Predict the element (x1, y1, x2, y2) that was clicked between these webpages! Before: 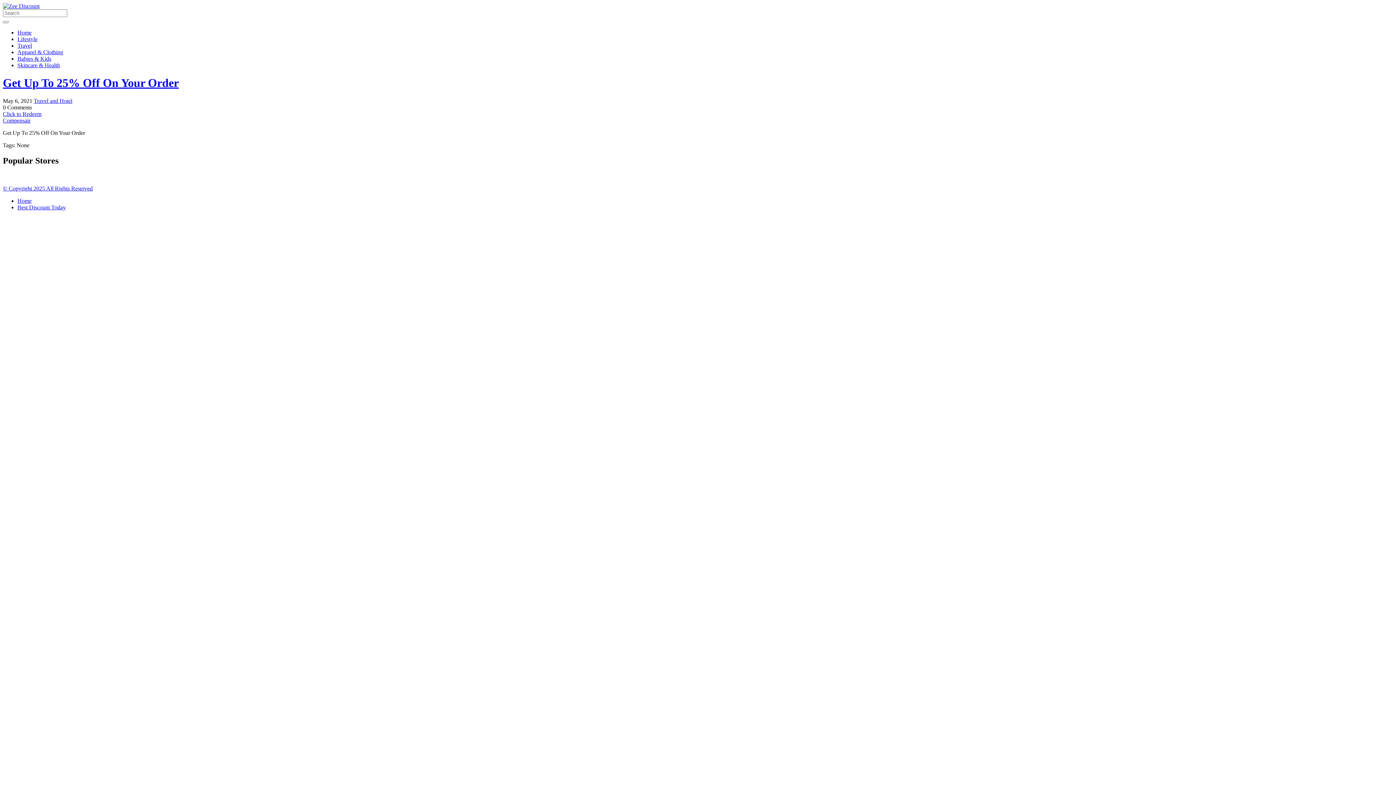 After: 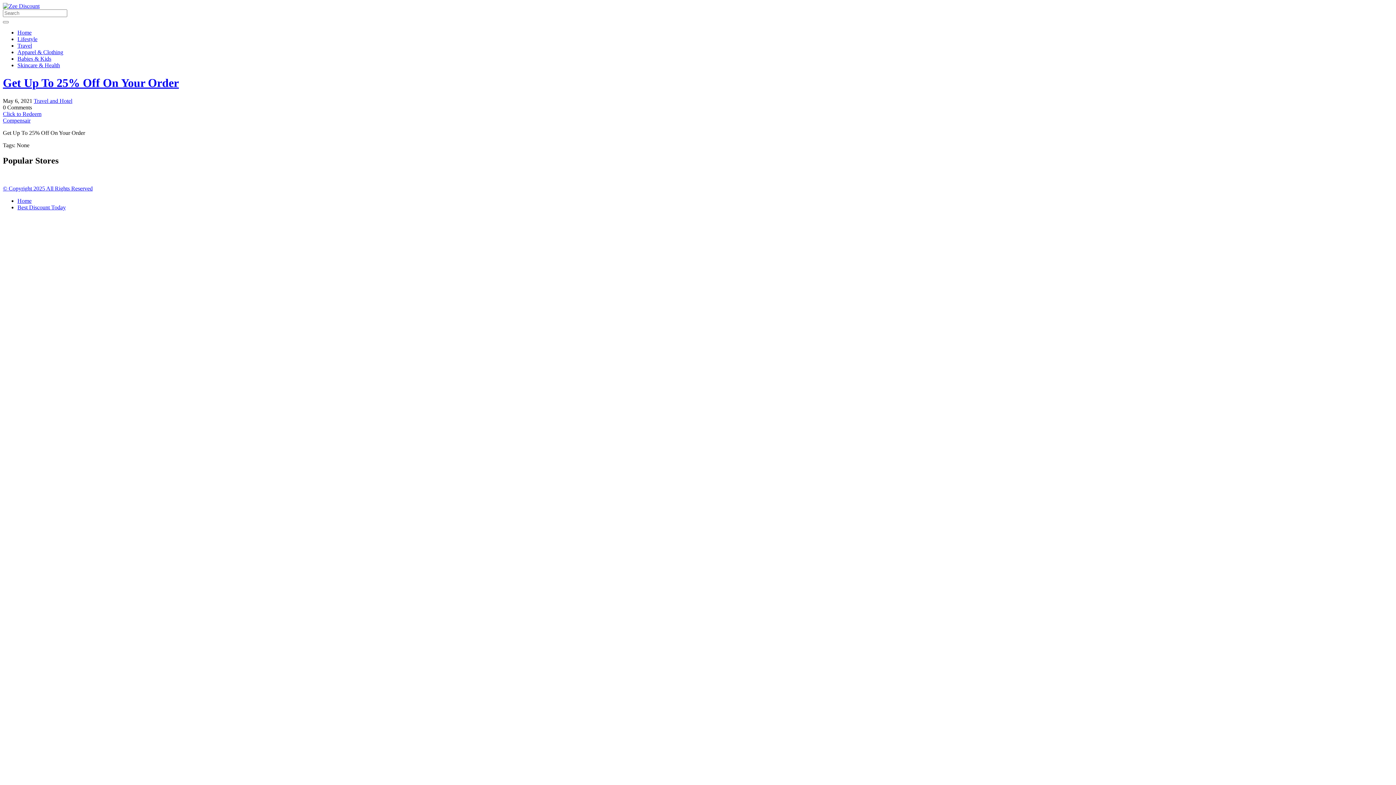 Action: label: Click to Redeem bbox: (2, 110, 41, 117)